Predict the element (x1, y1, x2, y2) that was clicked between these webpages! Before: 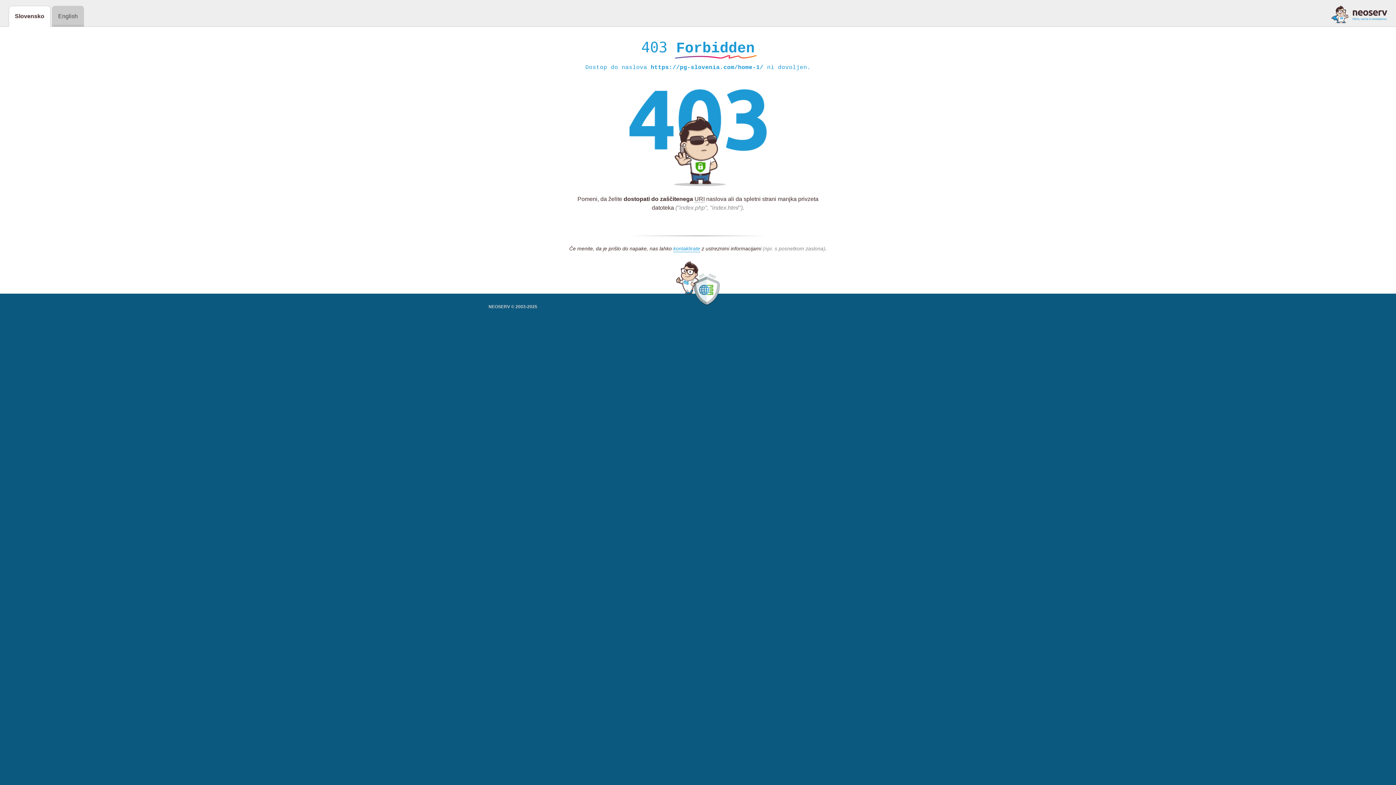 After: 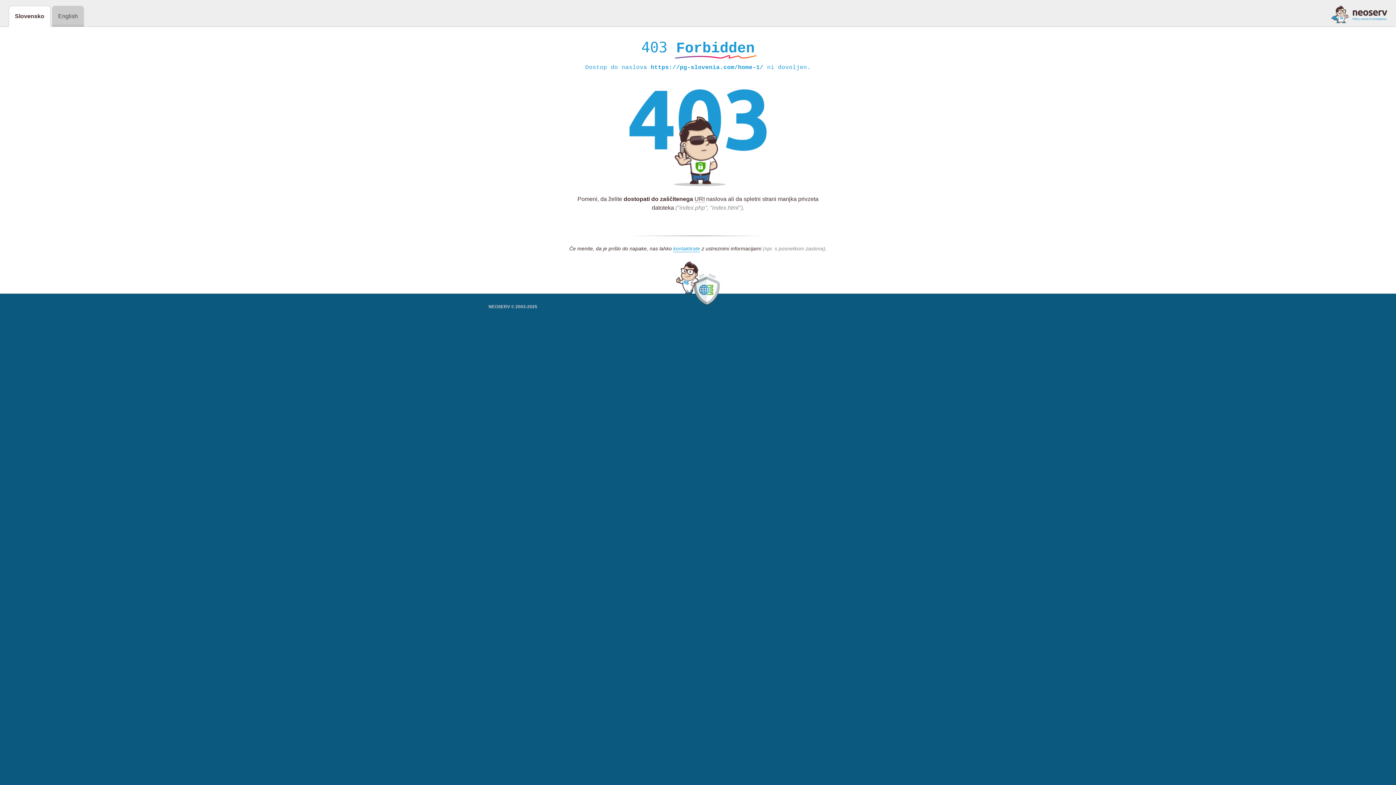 Action: bbox: (1331, 5, 1387, 23)